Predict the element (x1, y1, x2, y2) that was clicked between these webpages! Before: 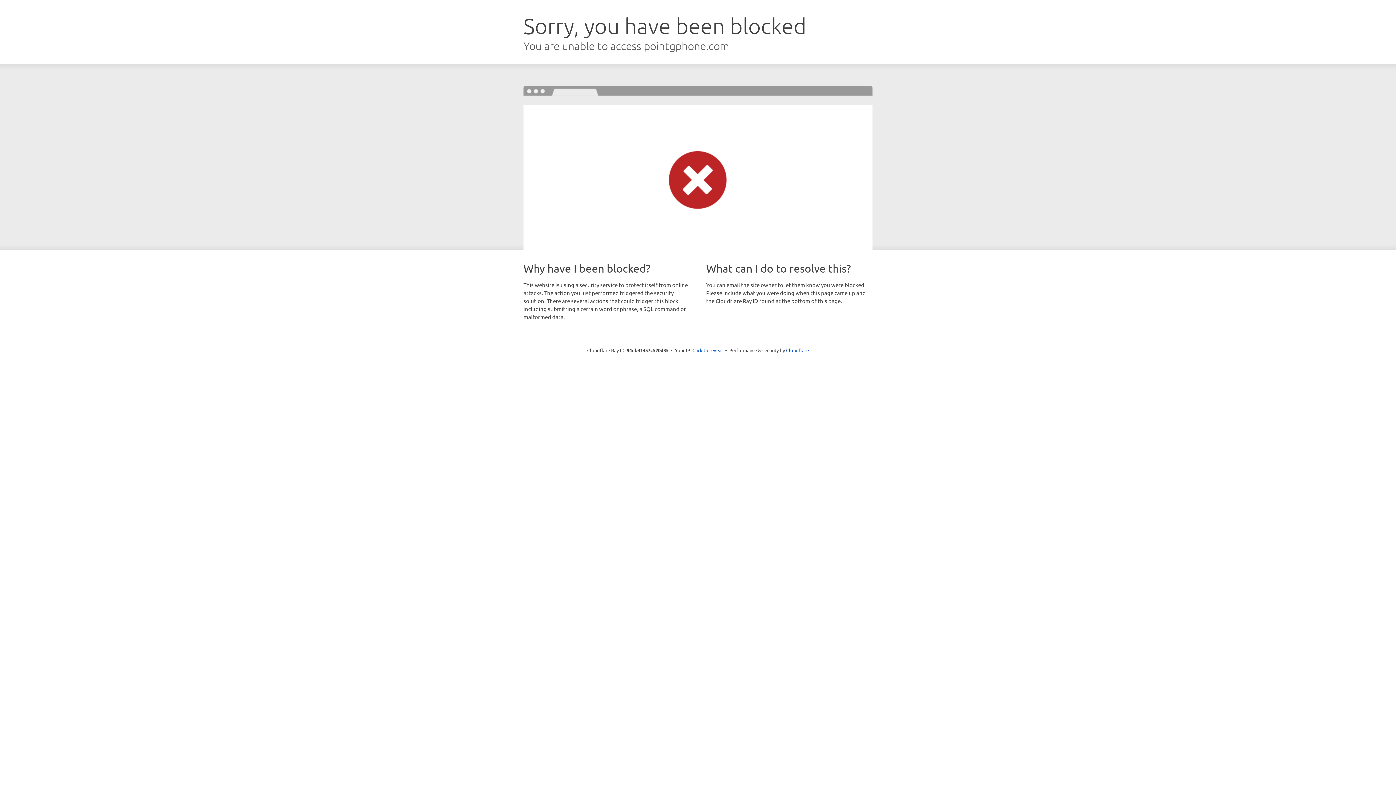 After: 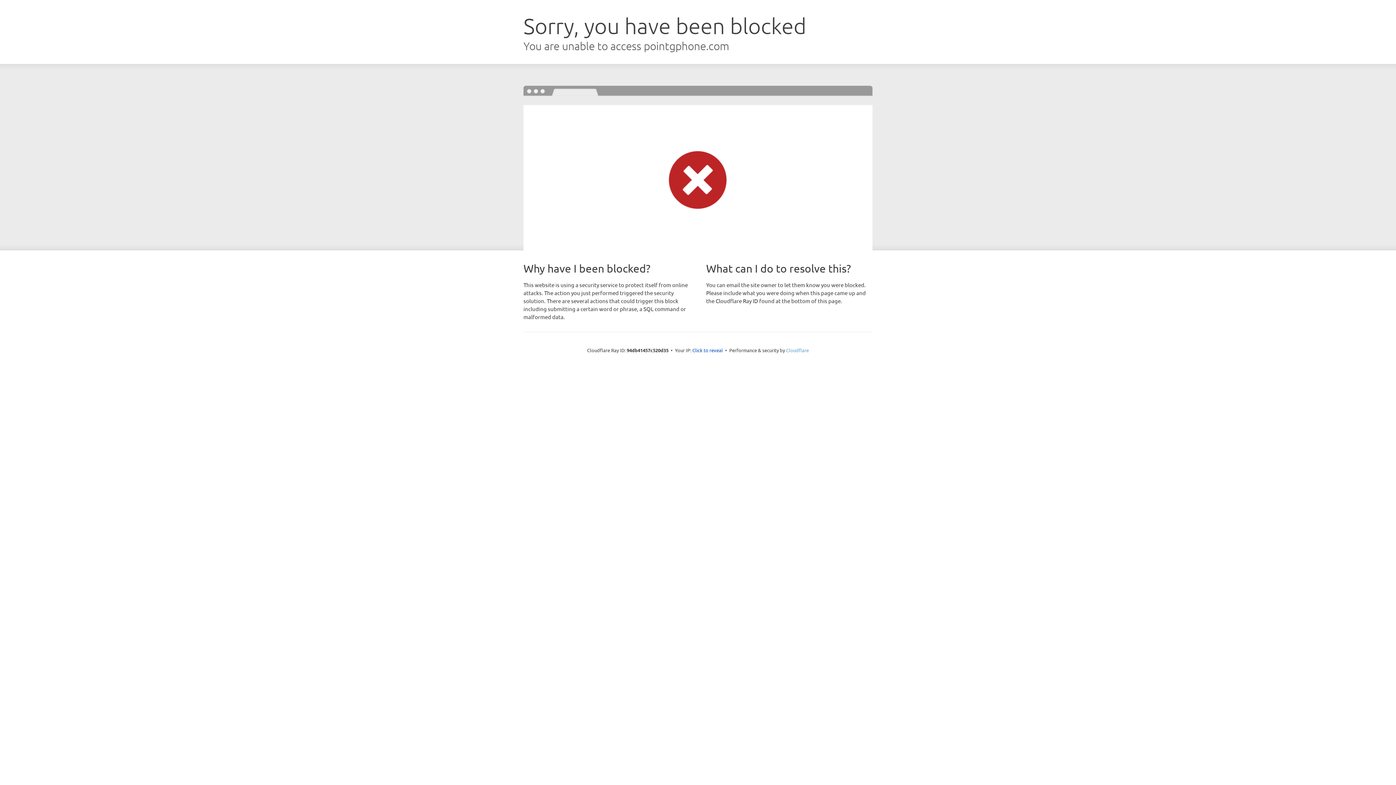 Action: bbox: (786, 347, 809, 353) label: Cloudflare